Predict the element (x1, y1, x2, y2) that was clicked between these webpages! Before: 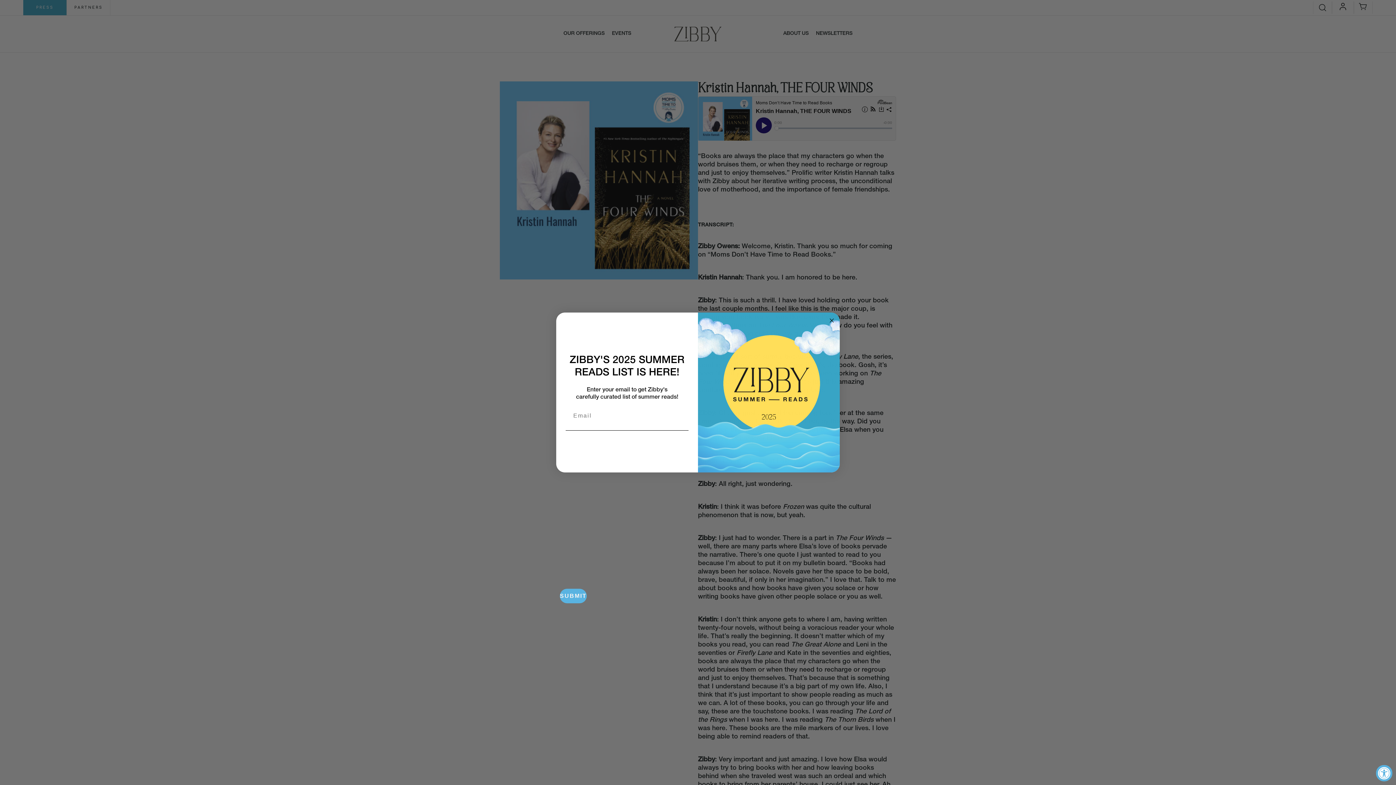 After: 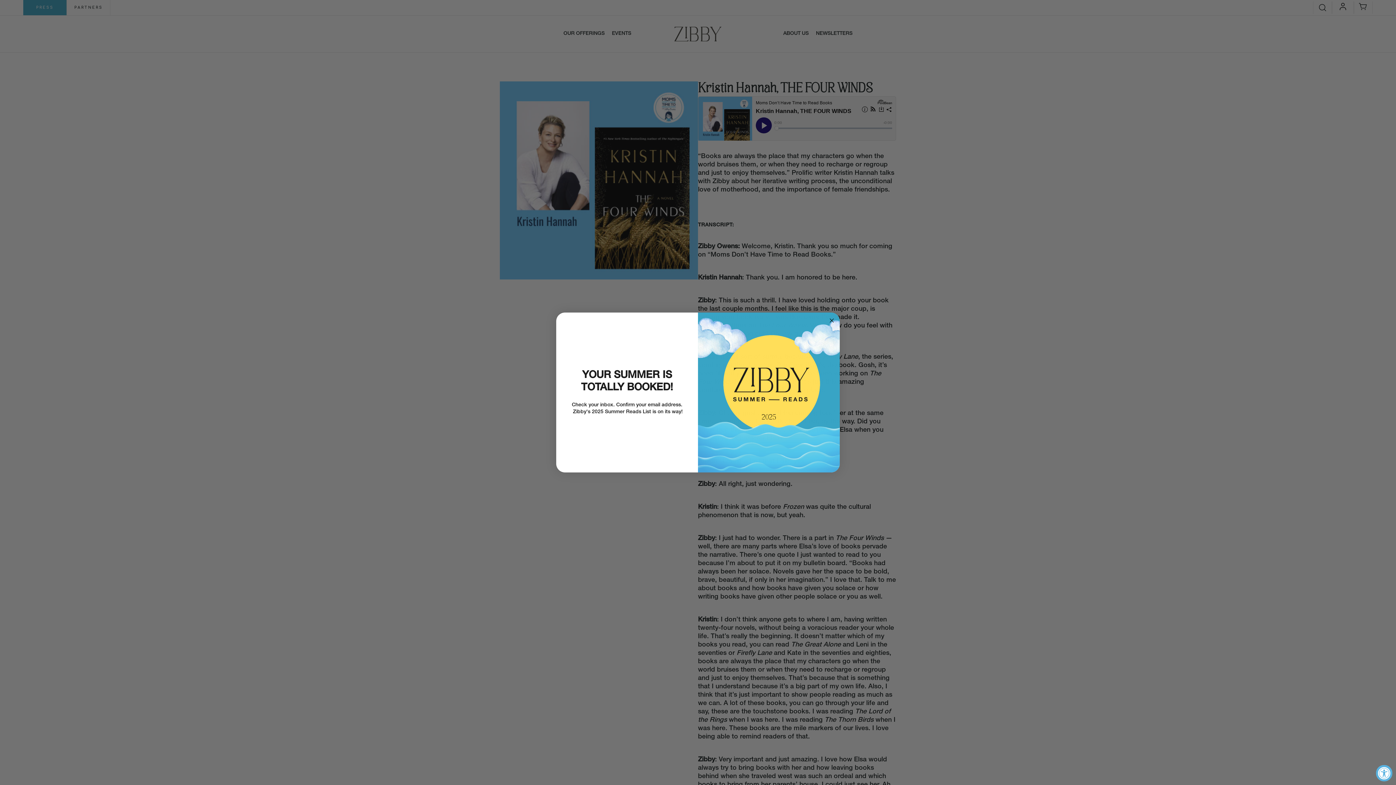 Action: label: SUBMIT bbox: (560, 589, 586, 603)